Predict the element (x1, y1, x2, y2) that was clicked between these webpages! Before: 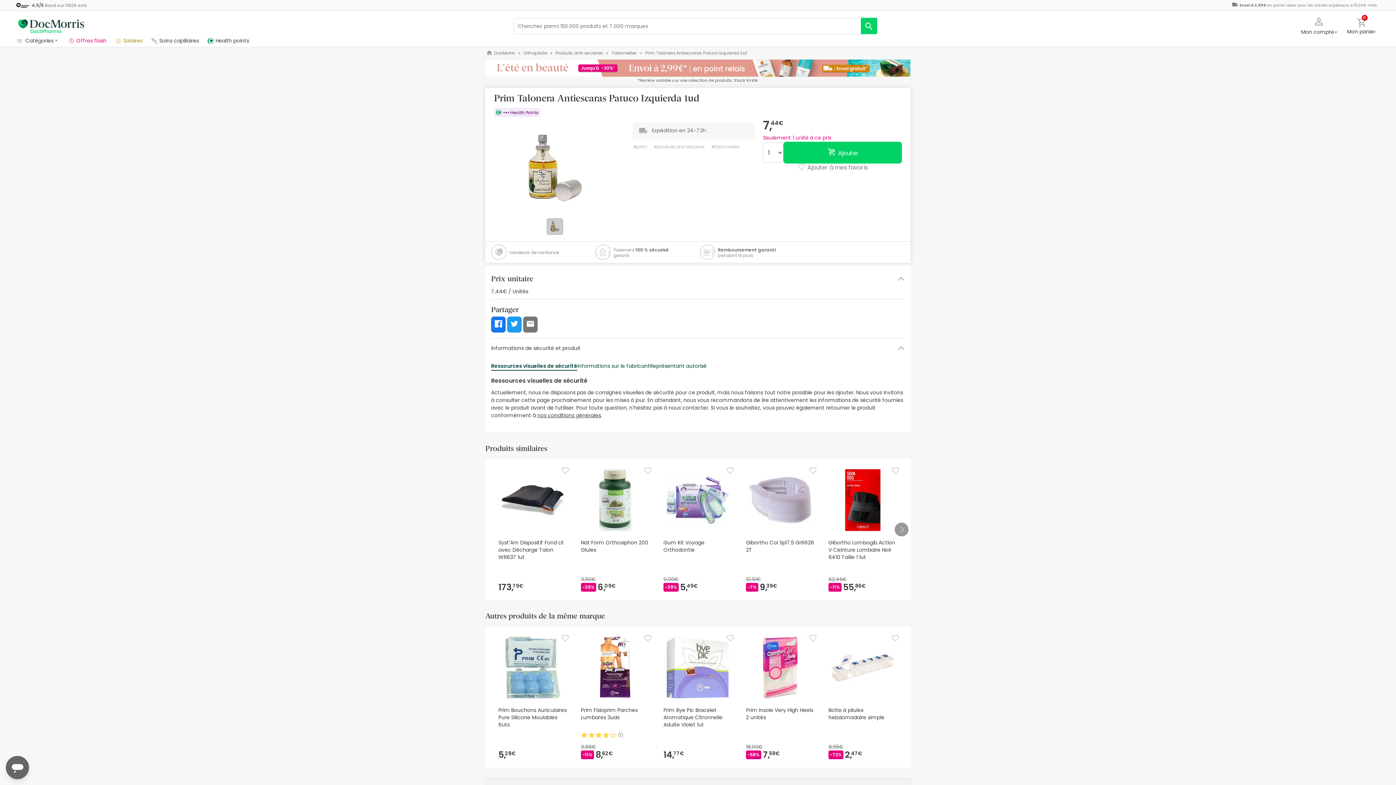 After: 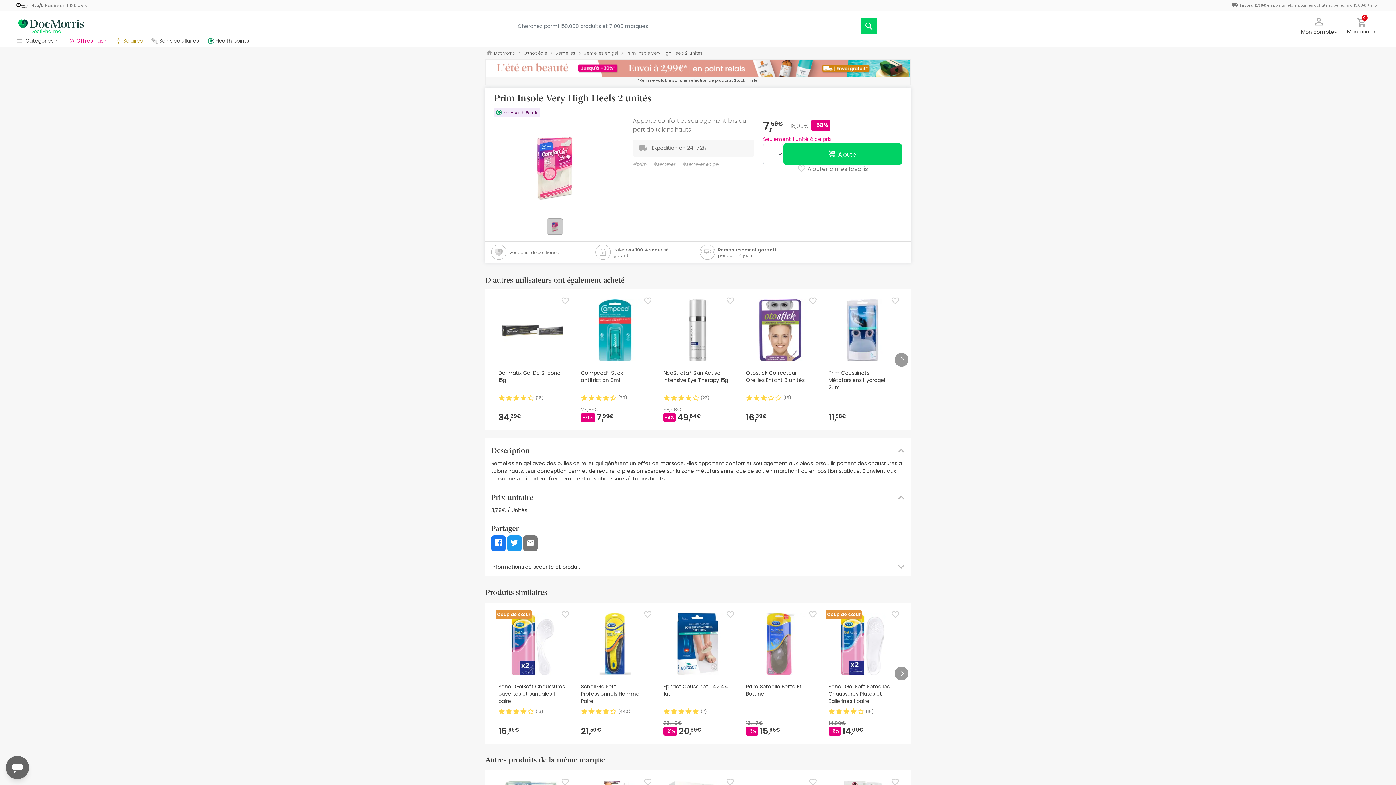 Action: bbox: (749, 664, 811, 671)